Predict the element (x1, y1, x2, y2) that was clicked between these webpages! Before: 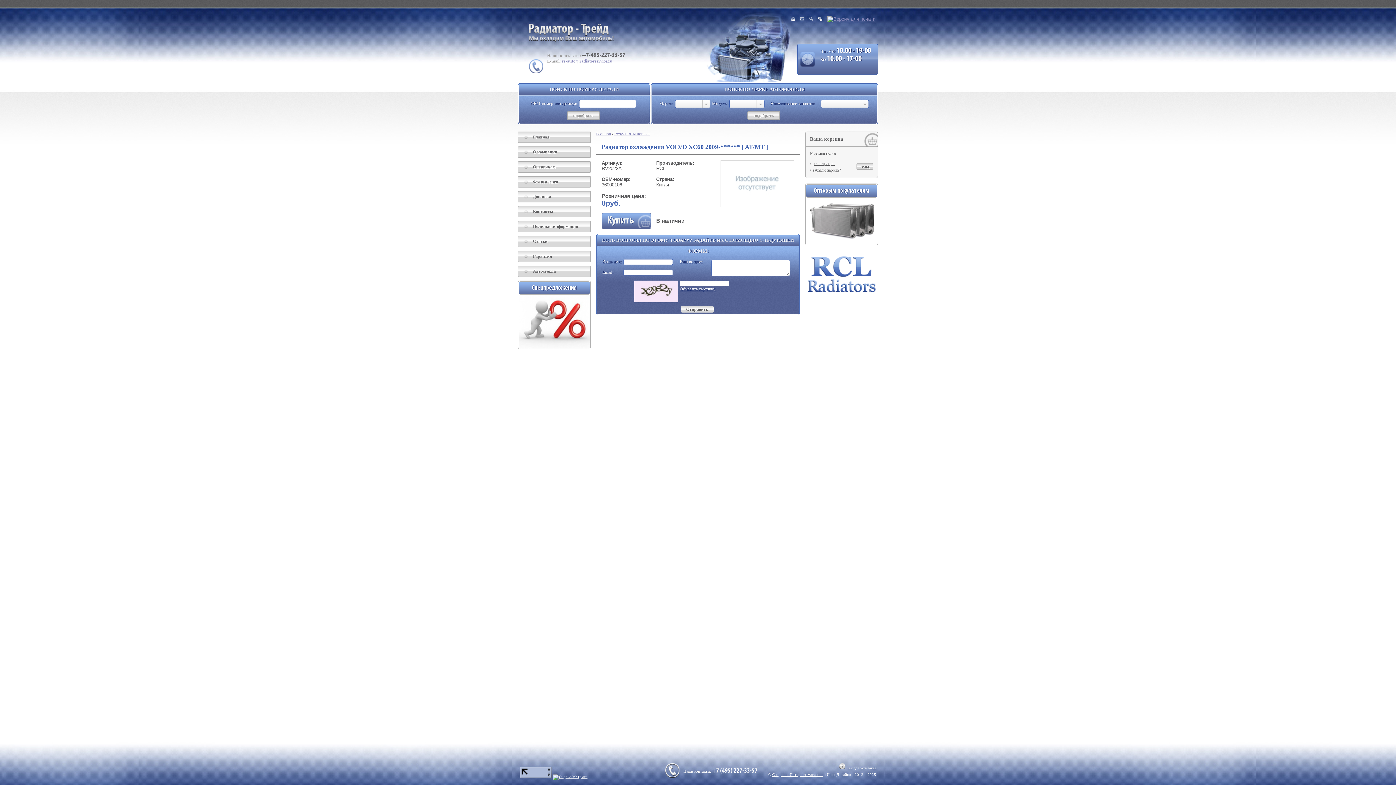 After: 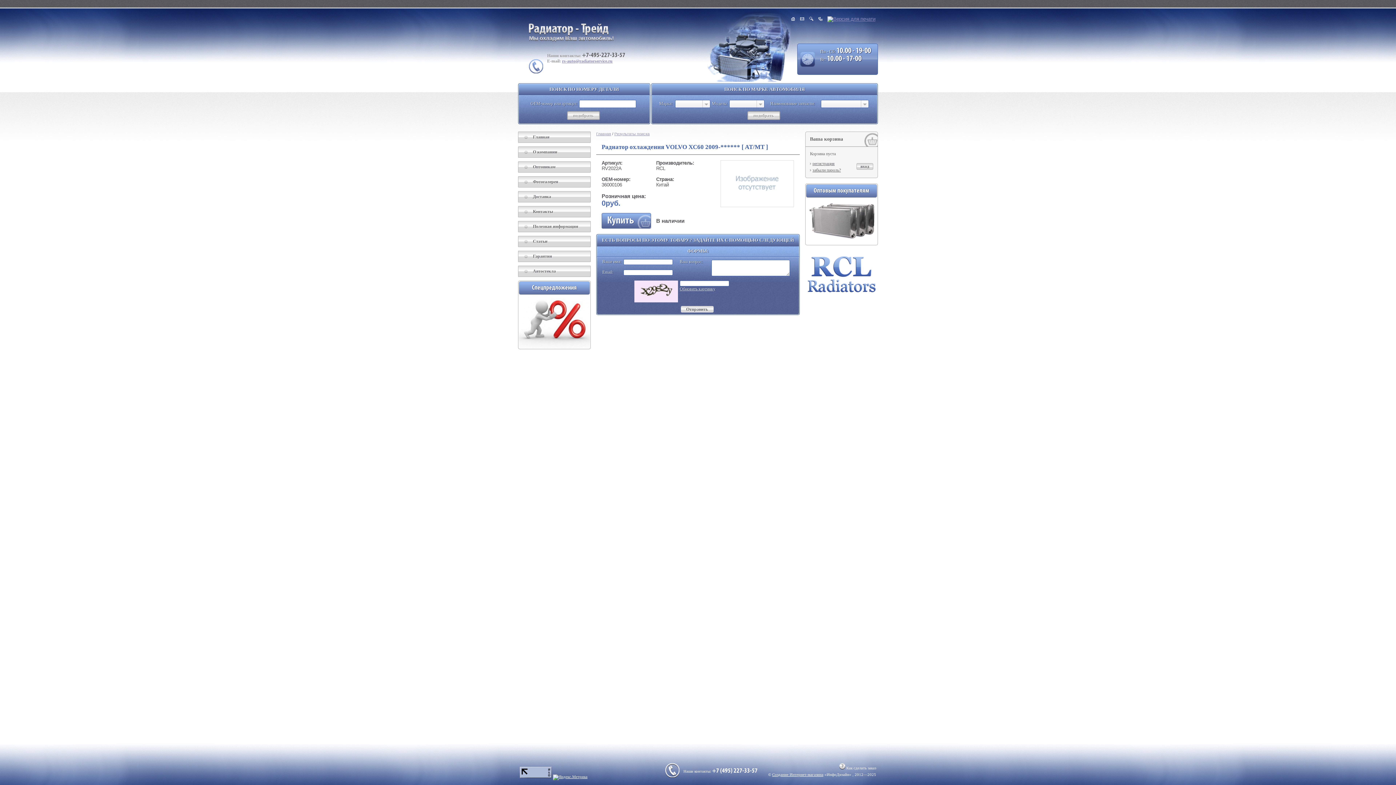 Action: bbox: (520, 774, 552, 779)